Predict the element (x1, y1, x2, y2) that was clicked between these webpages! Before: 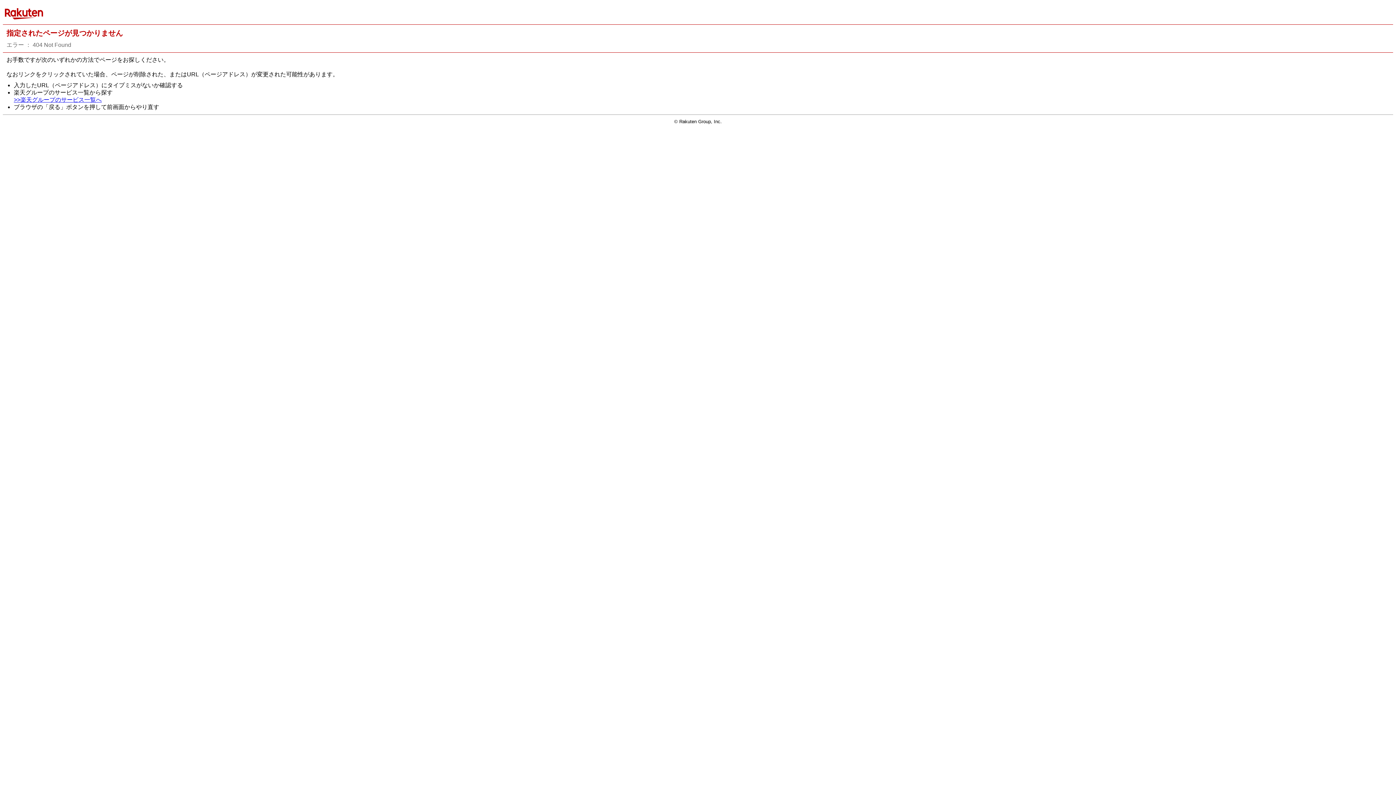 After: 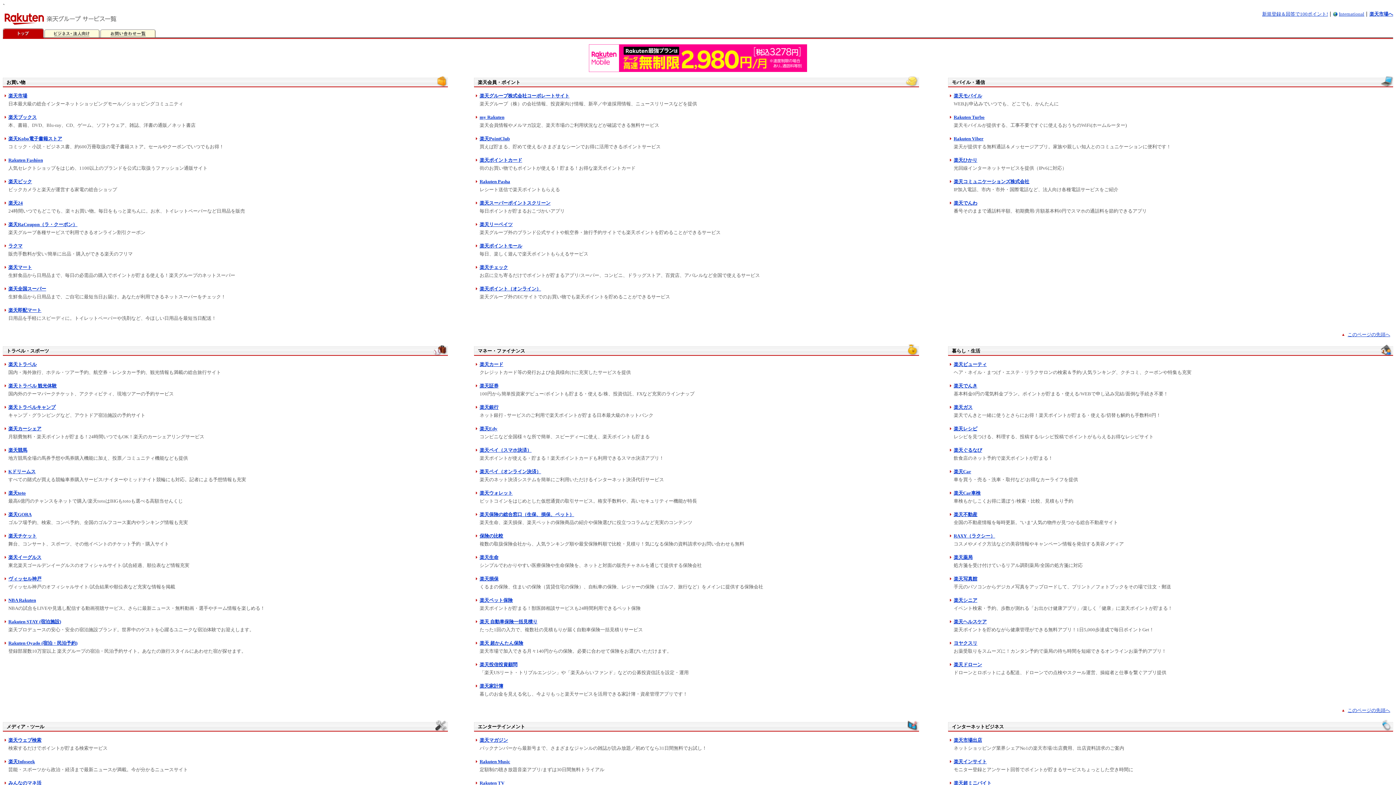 Action: label: >>楽天グループのサービス一覧へ bbox: (13, 96, 101, 103)